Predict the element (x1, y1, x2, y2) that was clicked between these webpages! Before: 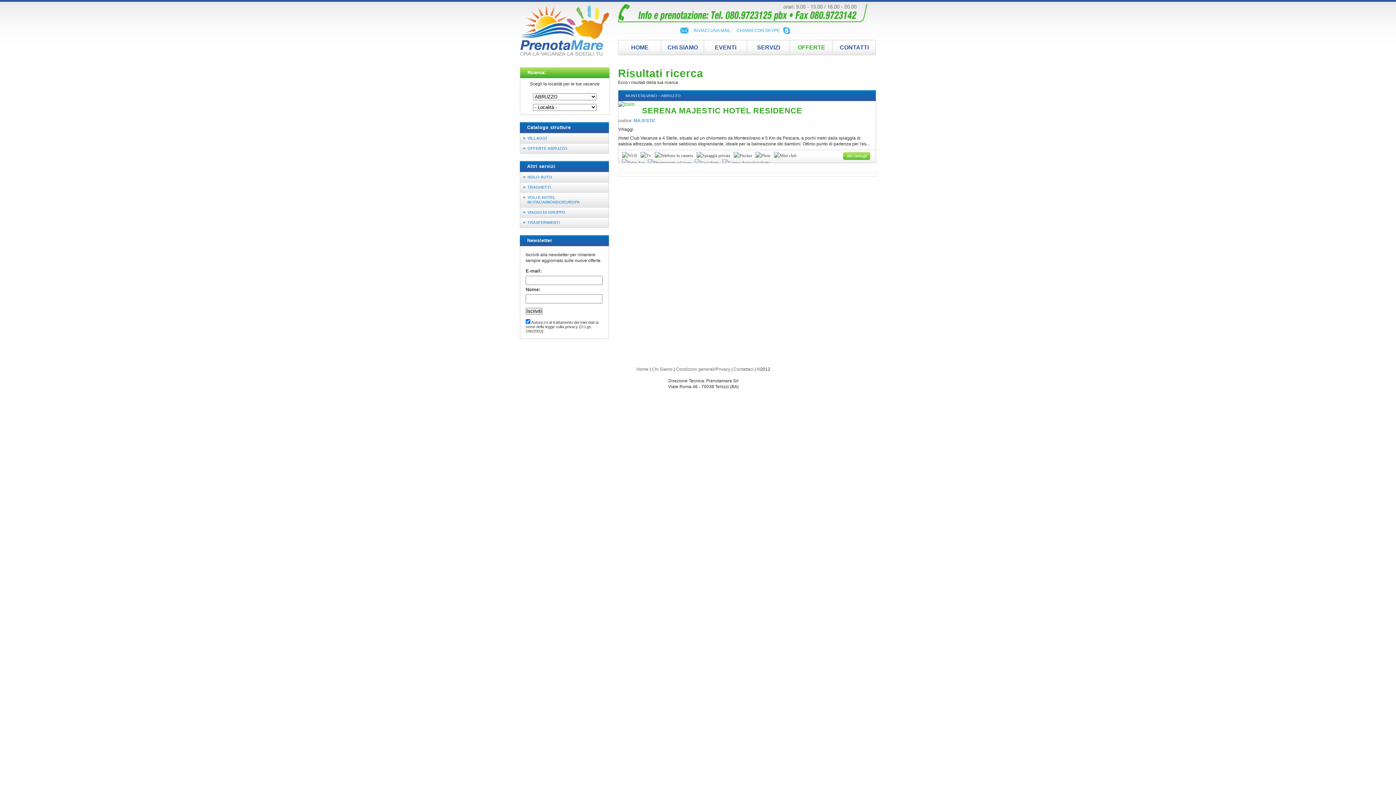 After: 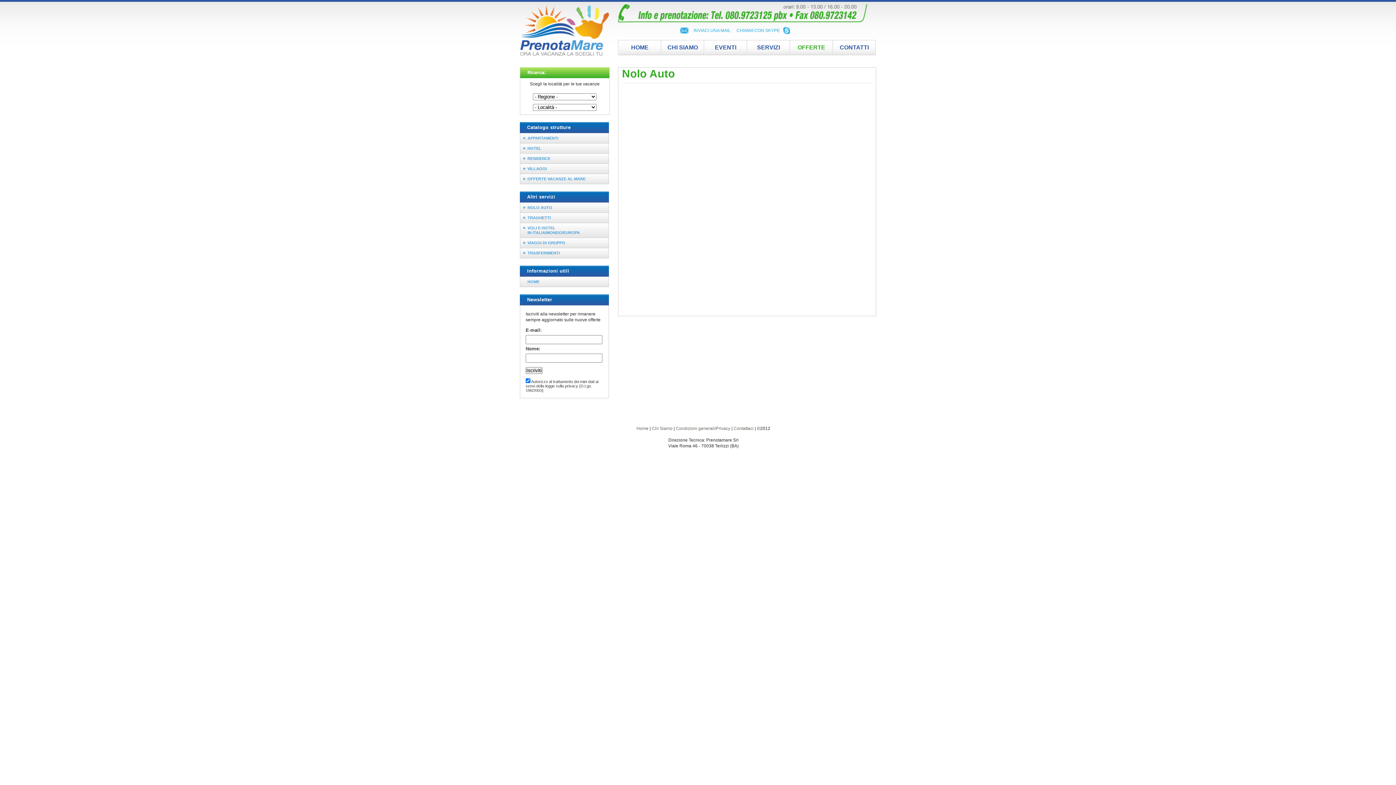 Action: bbox: (520, 172, 608, 182) label: NOLO AUTO